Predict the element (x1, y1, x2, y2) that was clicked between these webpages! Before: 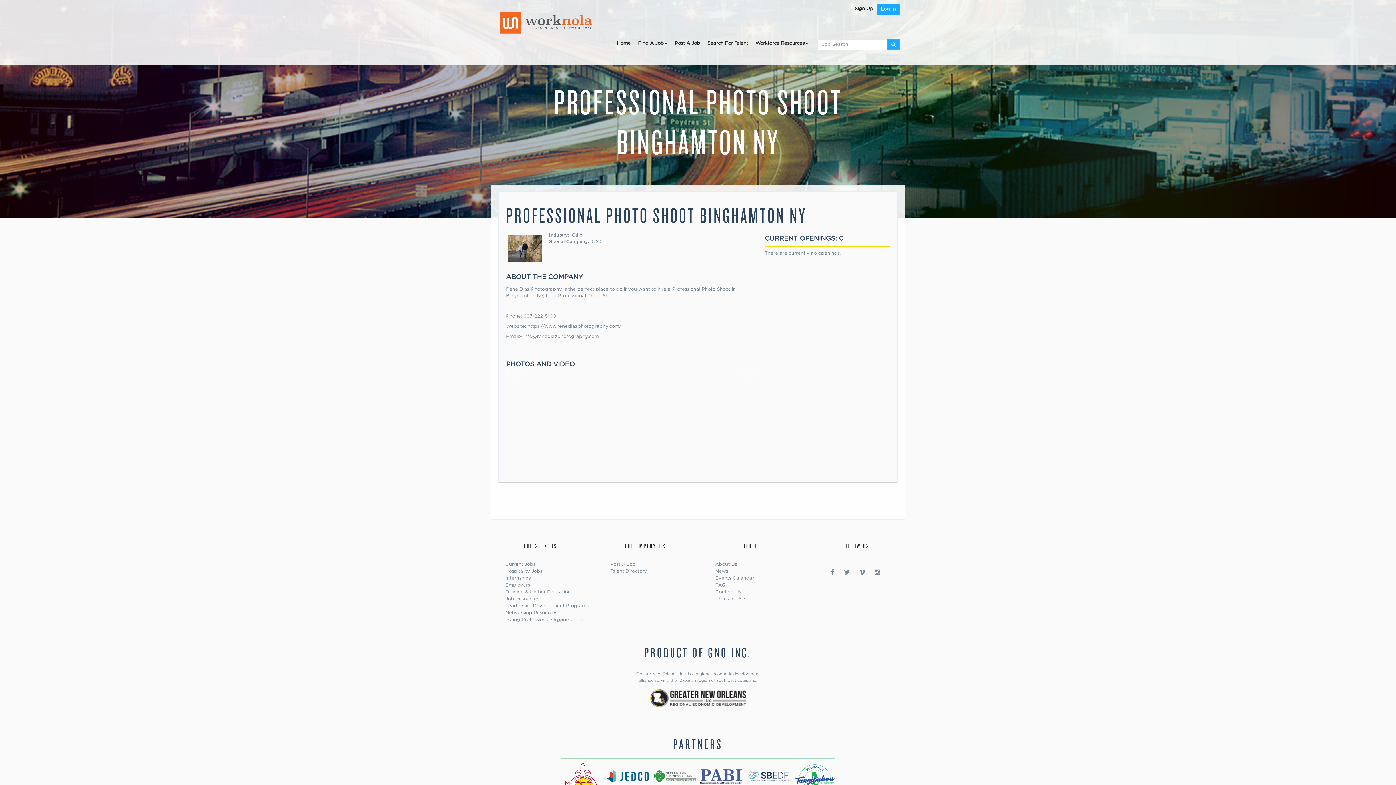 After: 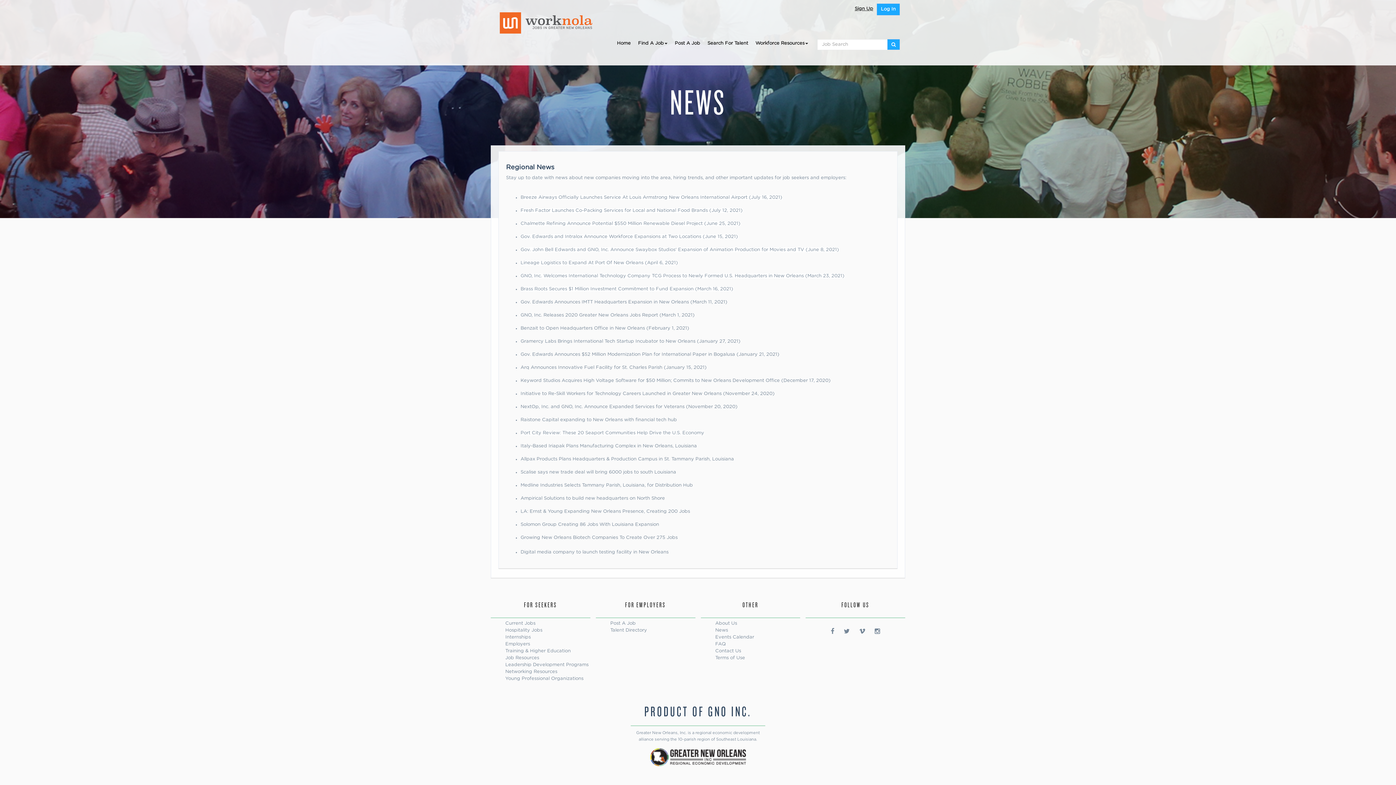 Action: label: News bbox: (715, 569, 728, 574)